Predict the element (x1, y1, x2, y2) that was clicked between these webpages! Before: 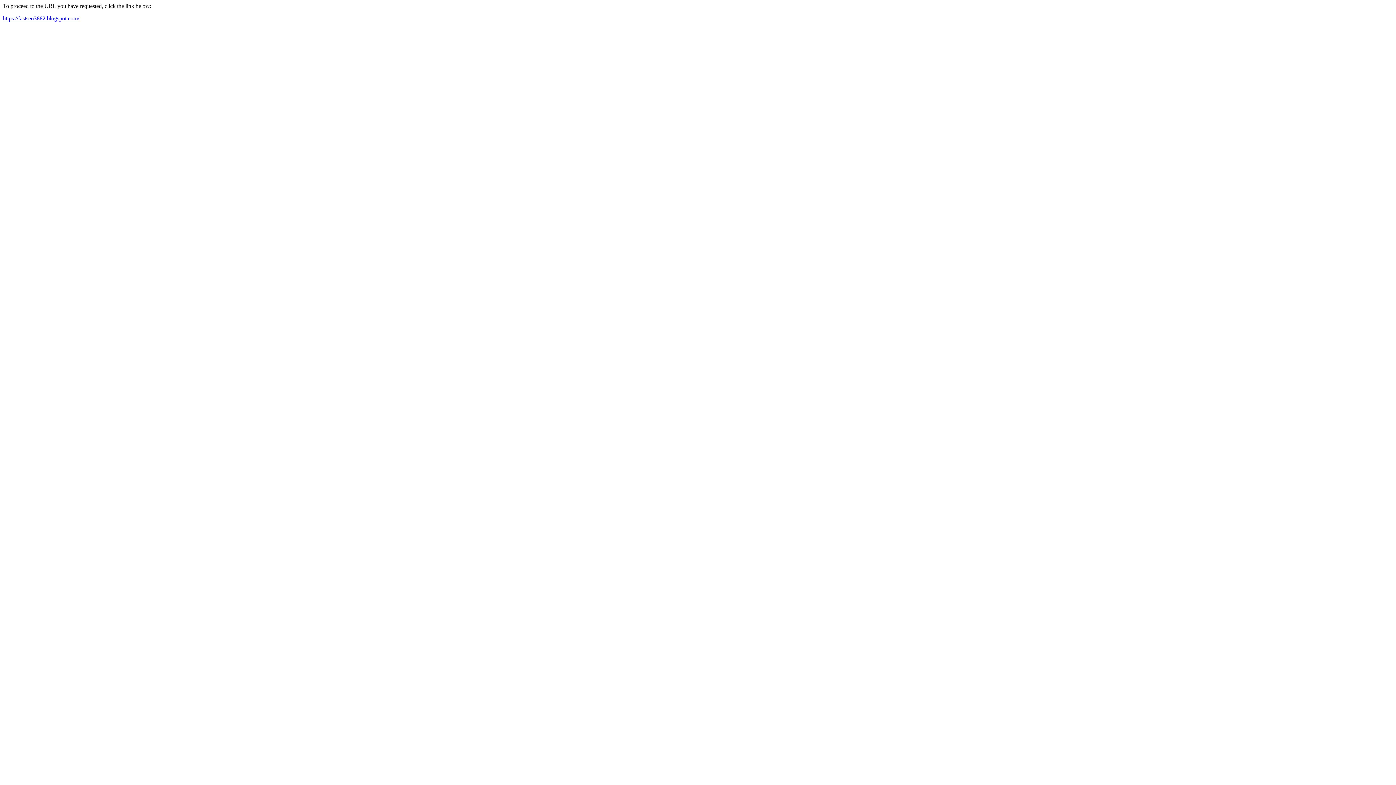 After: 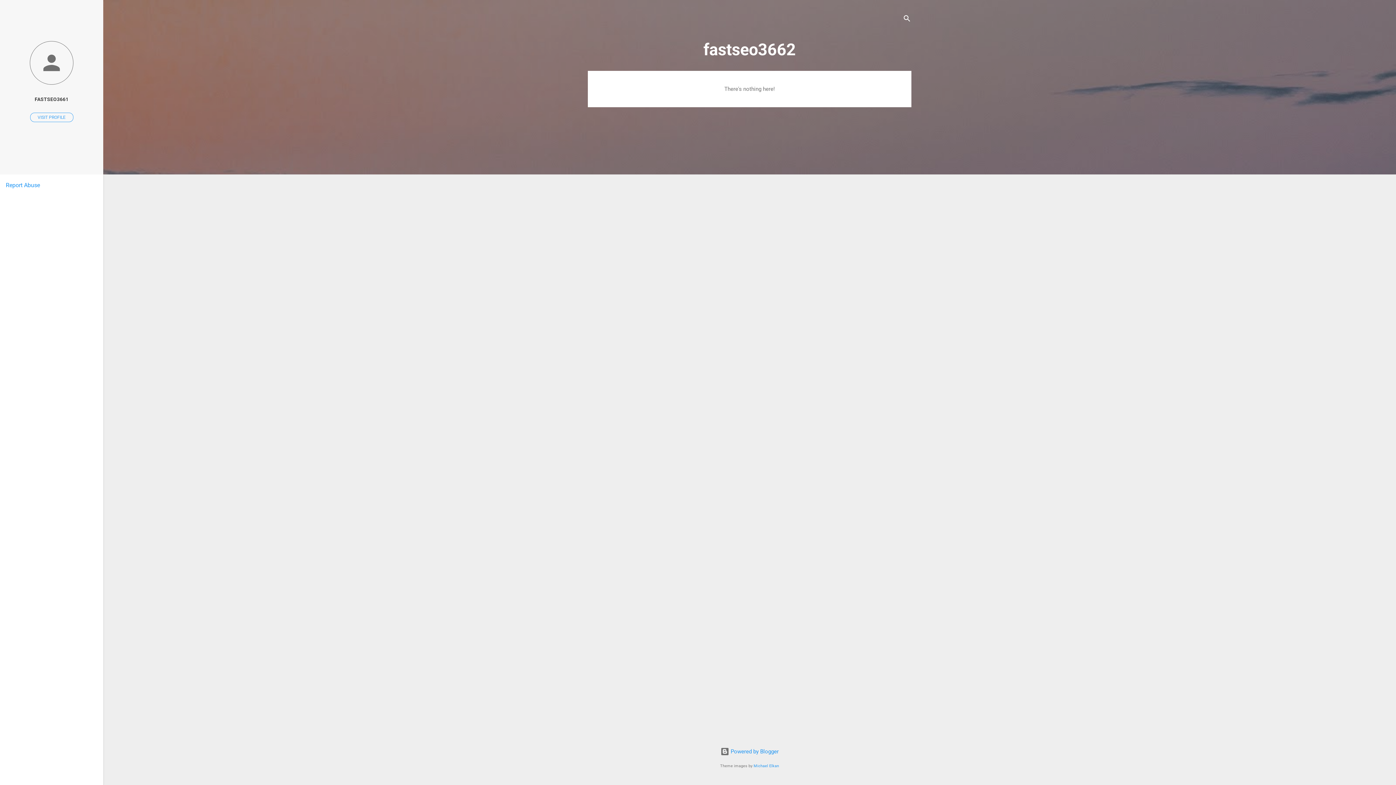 Action: label: https://fastseo3662.blogspot.com/ bbox: (2, 15, 79, 21)